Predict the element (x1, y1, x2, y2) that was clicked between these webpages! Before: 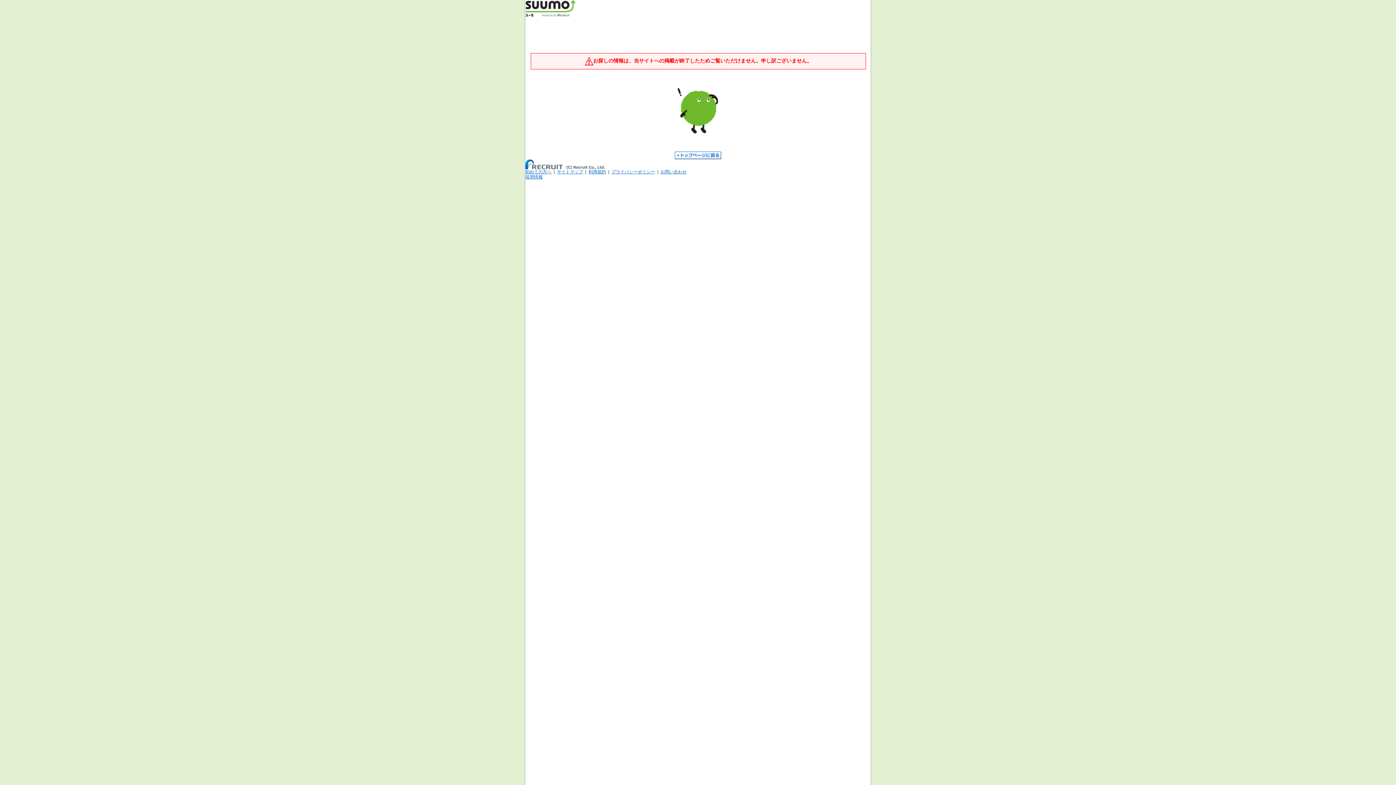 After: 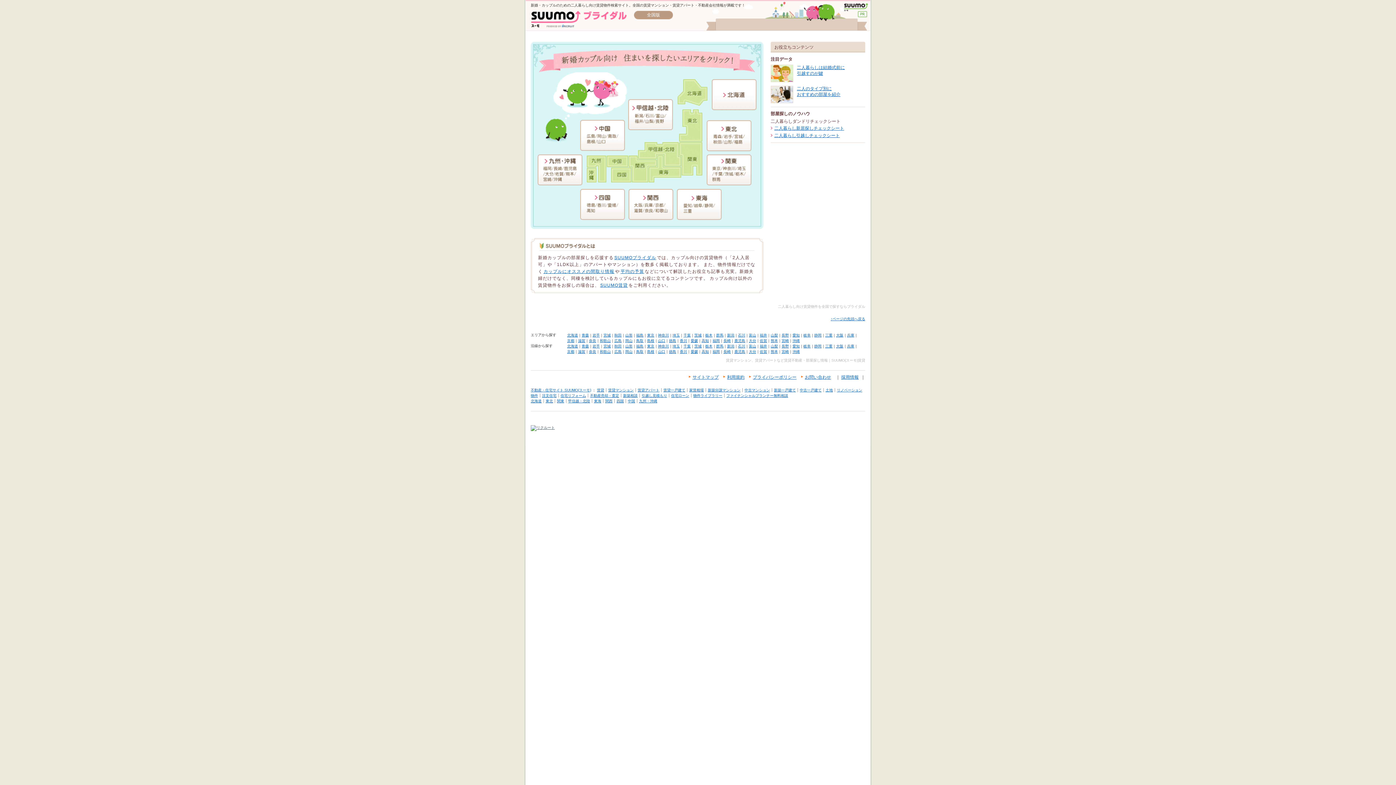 Action: bbox: (525, 12, 575, 17)